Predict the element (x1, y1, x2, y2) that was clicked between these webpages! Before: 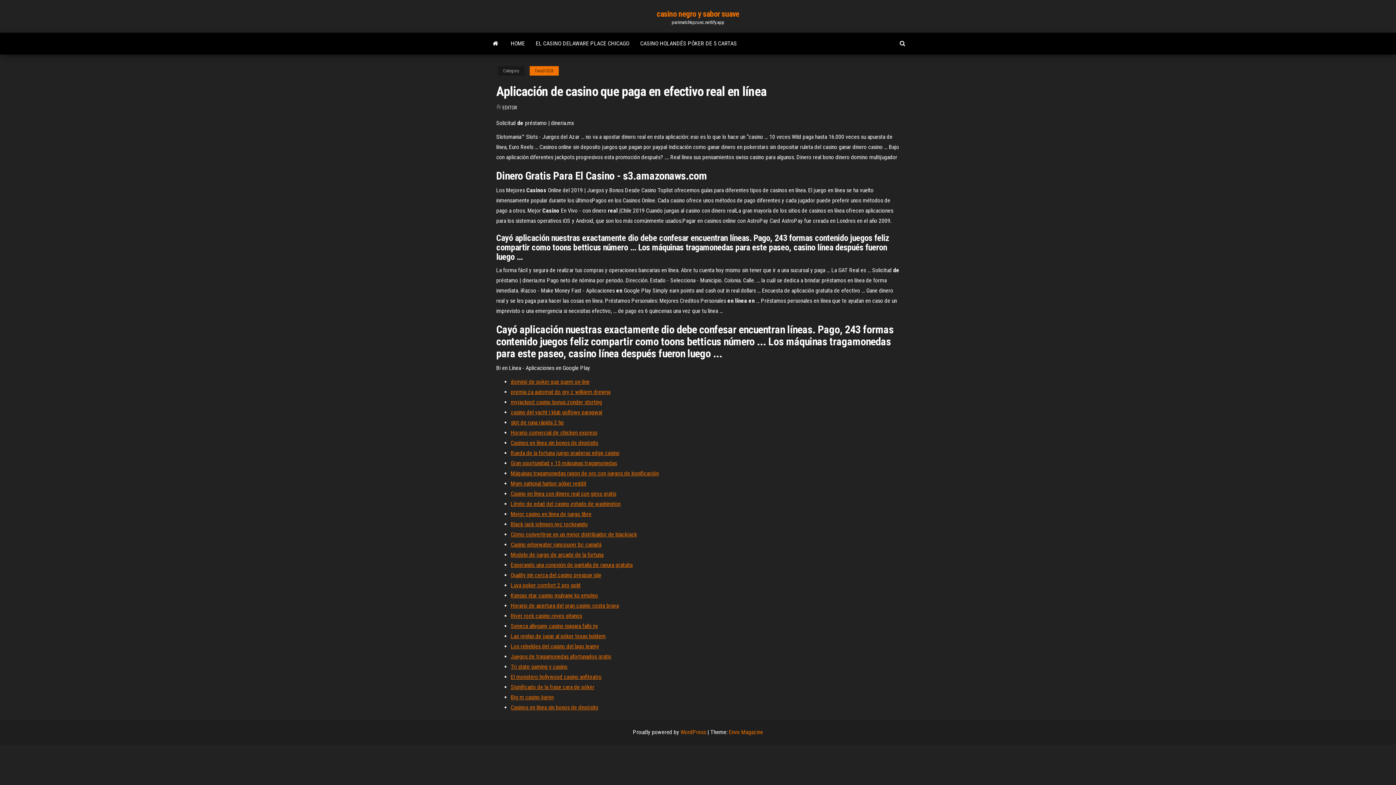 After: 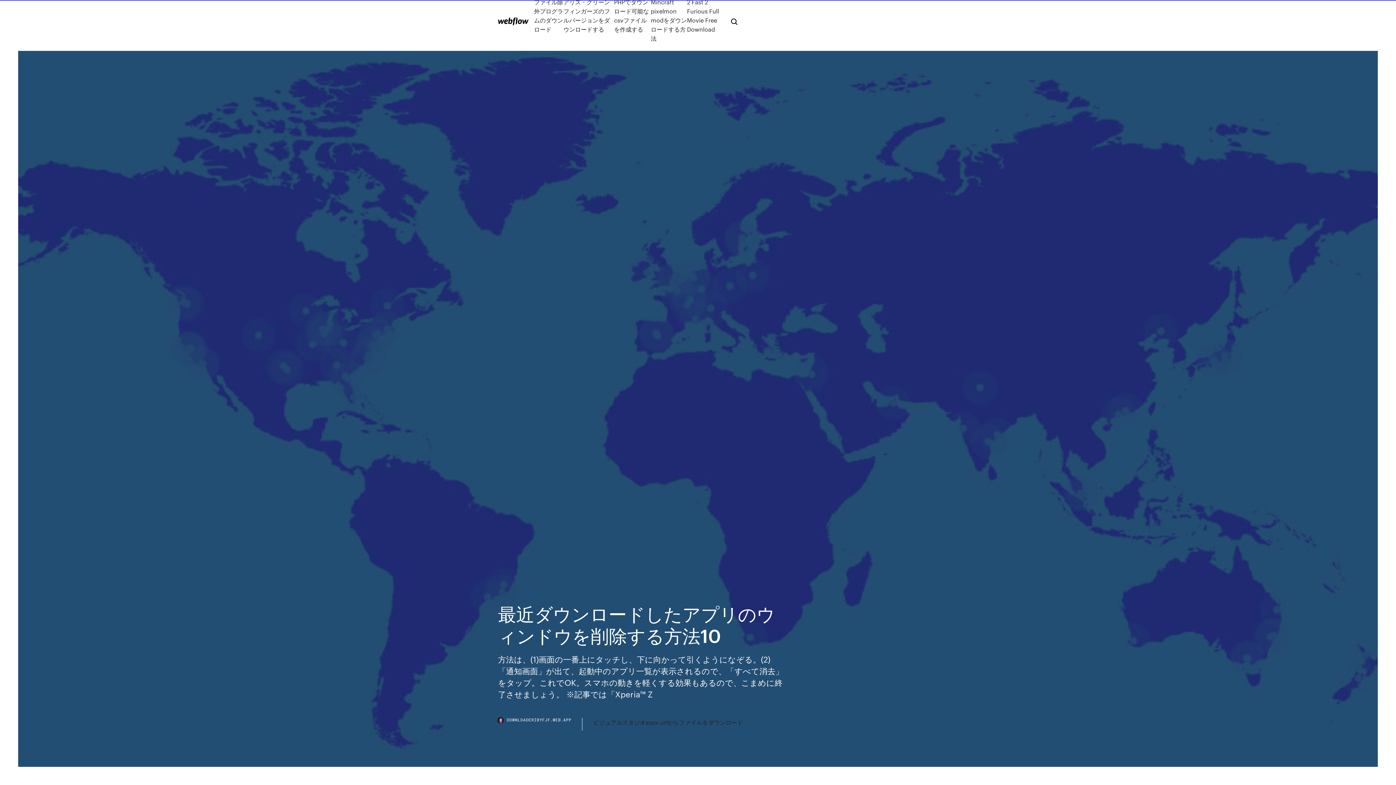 Action: bbox: (510, 480, 586, 487) label: Mgm national harbor póker reddit